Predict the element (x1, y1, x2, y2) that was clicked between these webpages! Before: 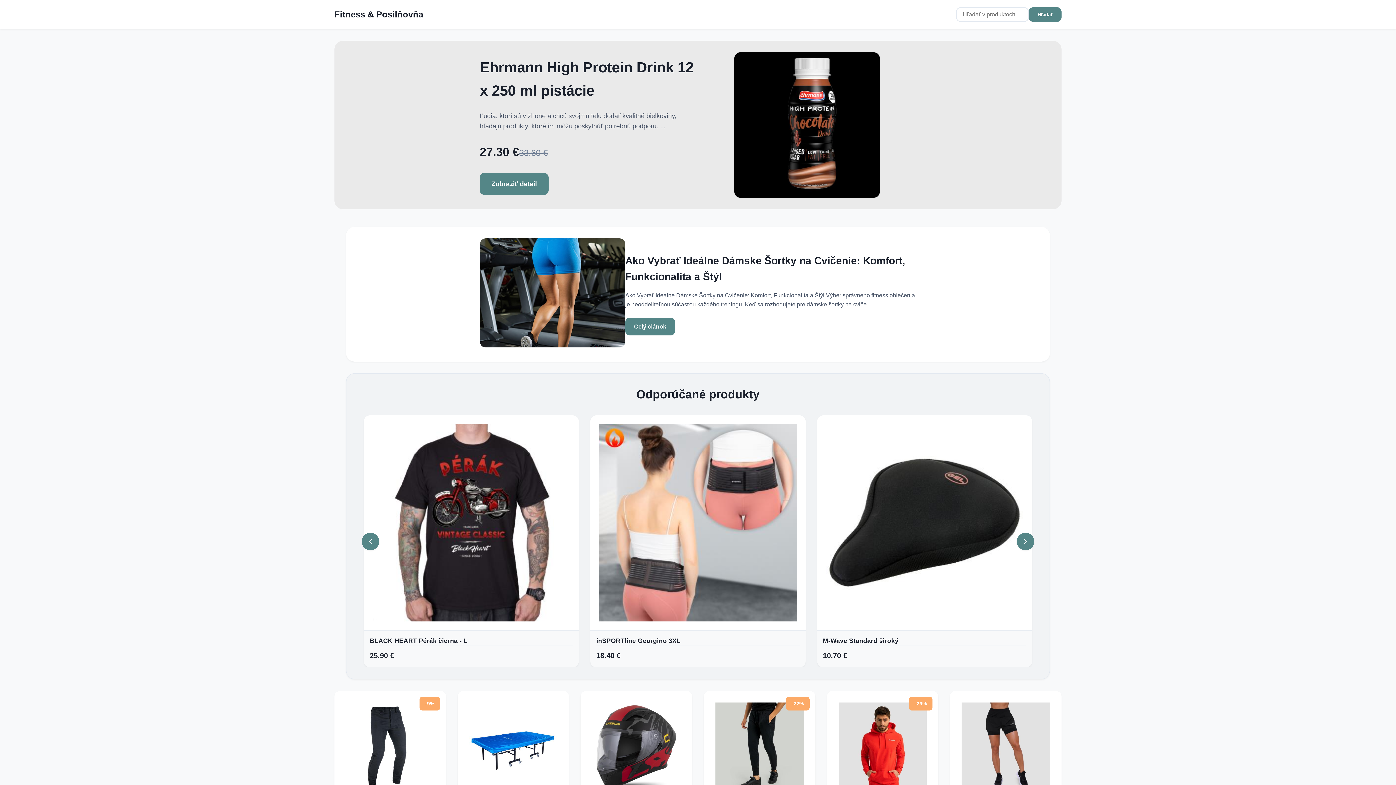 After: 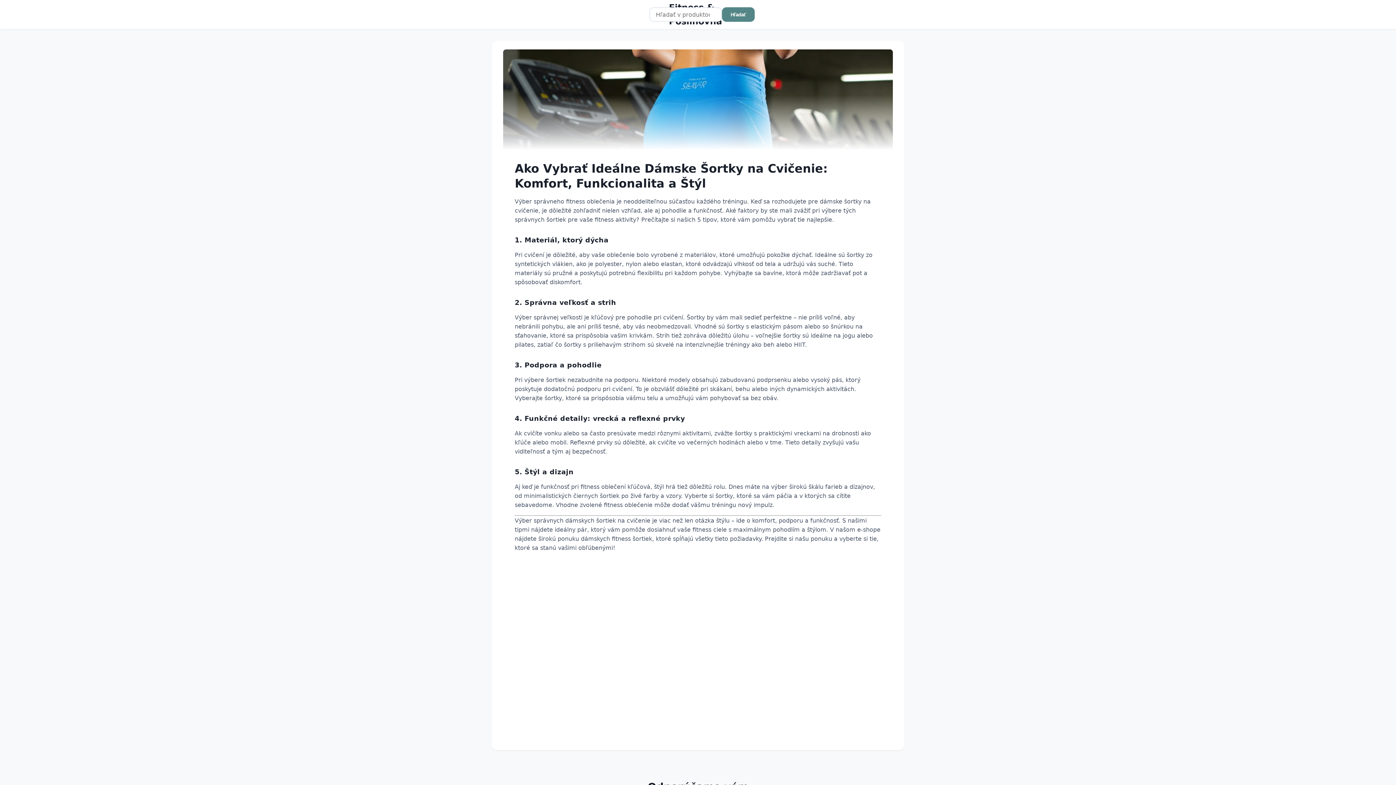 Action: label: Celý článok bbox: (625, 317, 675, 335)